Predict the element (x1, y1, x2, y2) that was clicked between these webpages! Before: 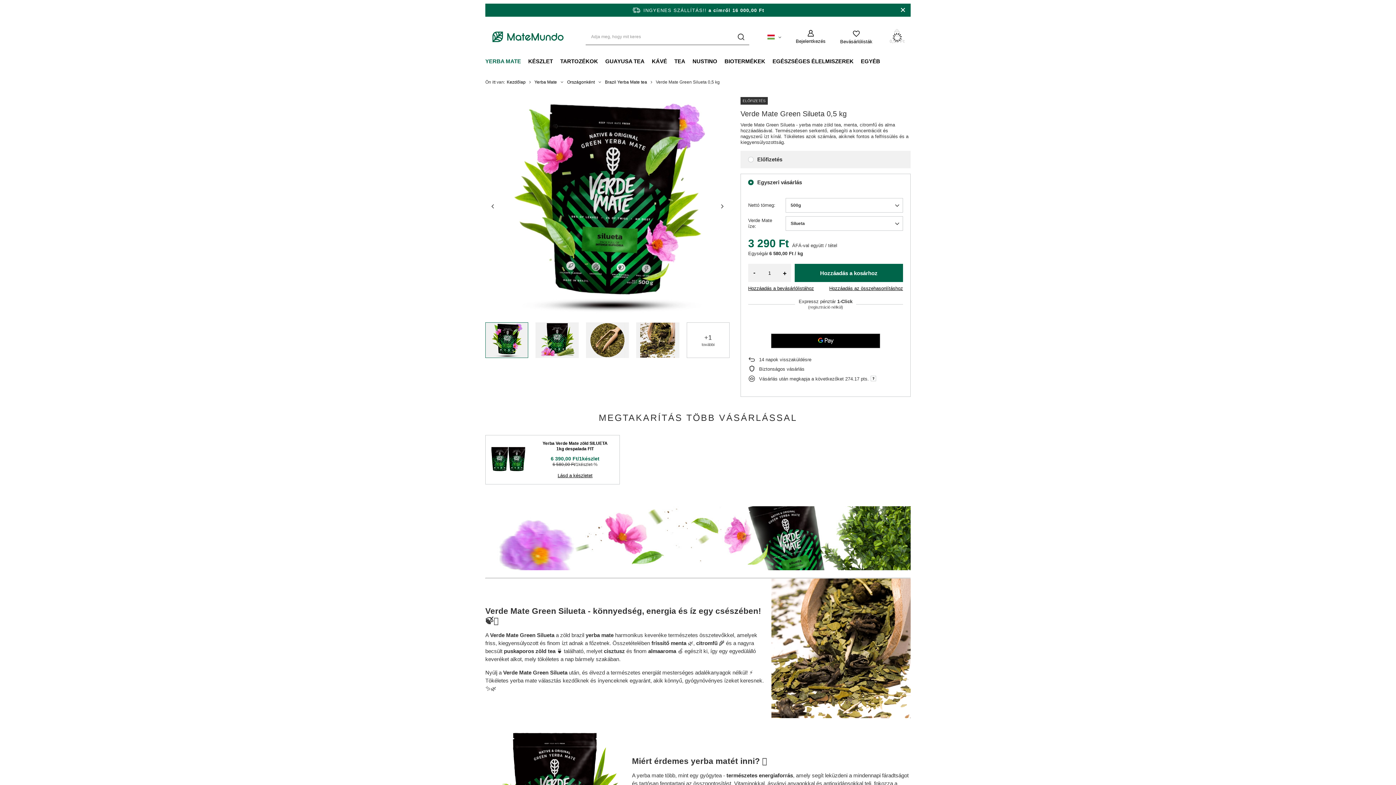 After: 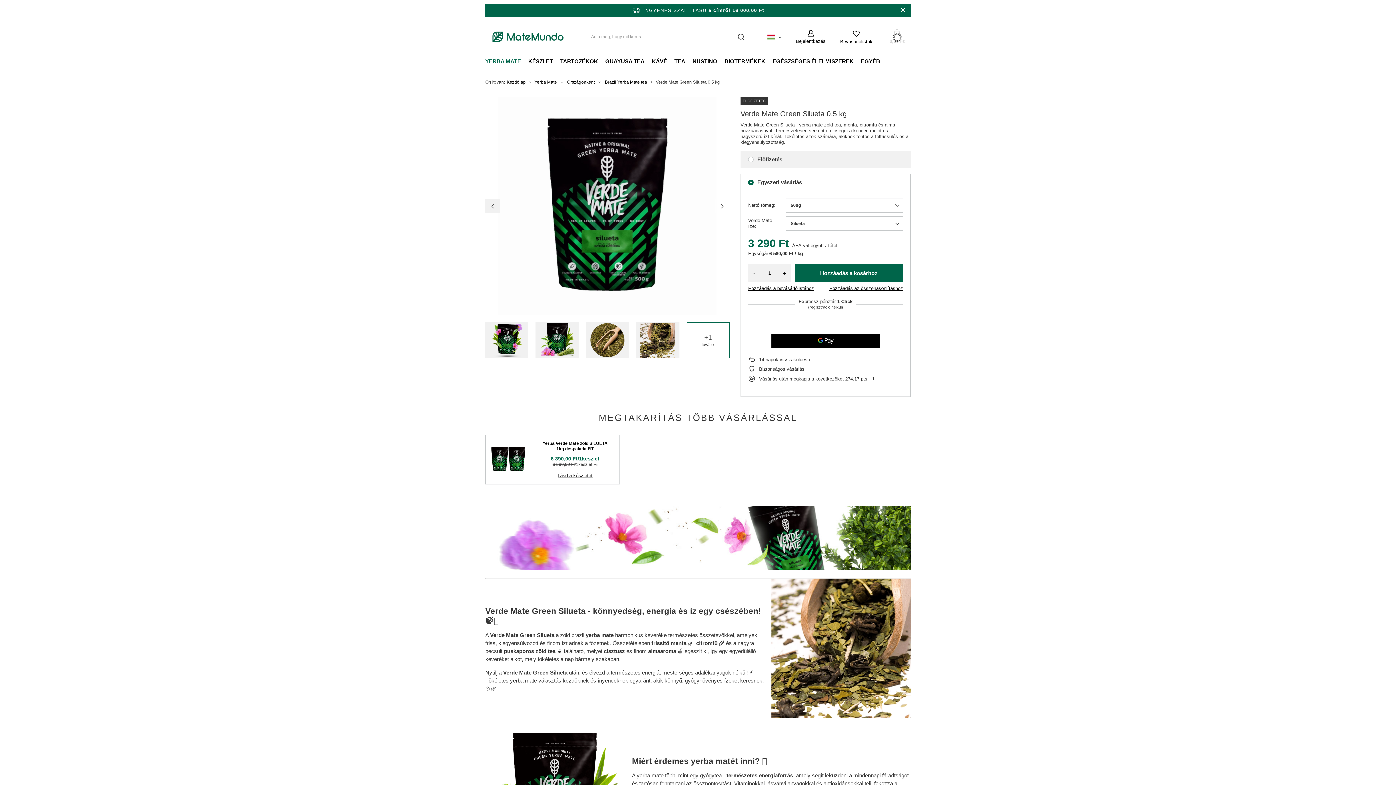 Action: bbox: (485, 198, 500, 213)